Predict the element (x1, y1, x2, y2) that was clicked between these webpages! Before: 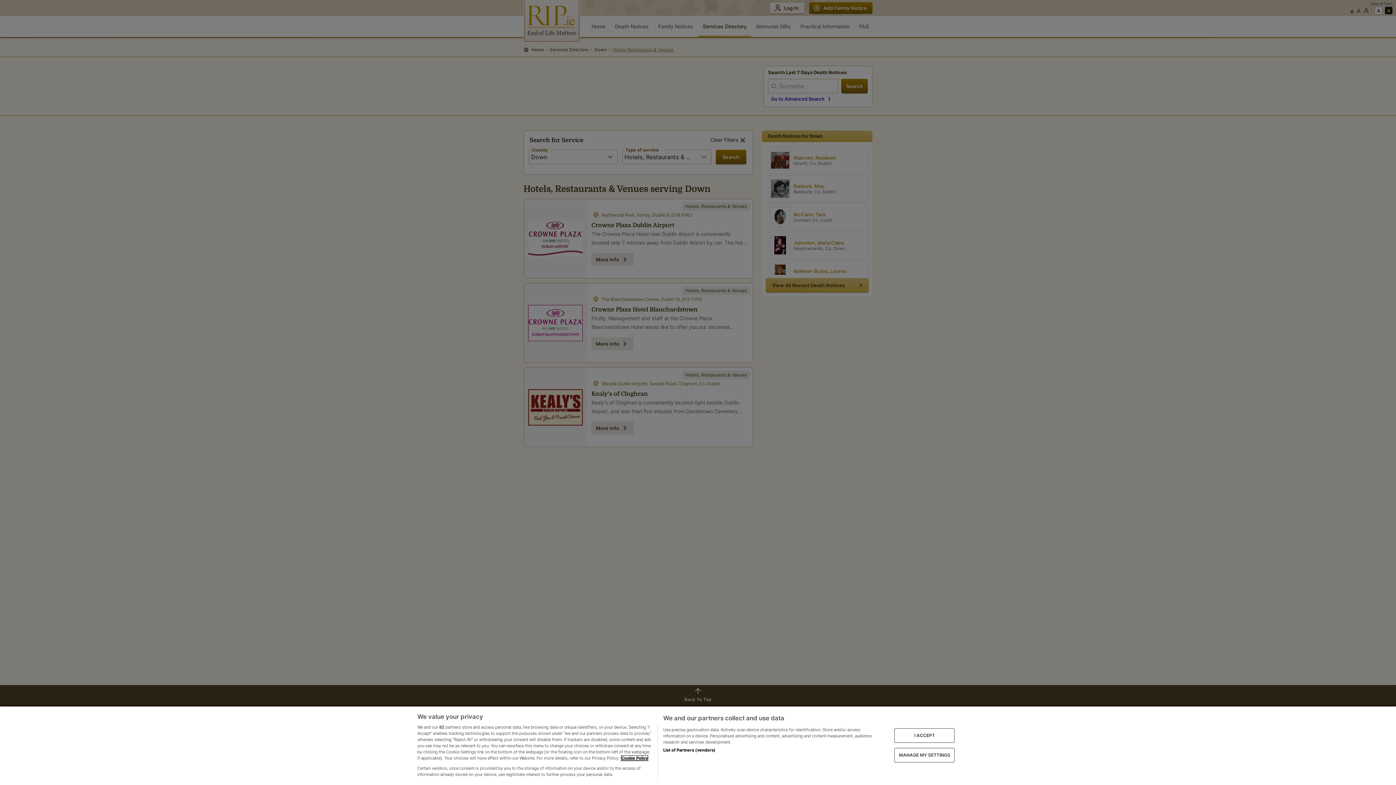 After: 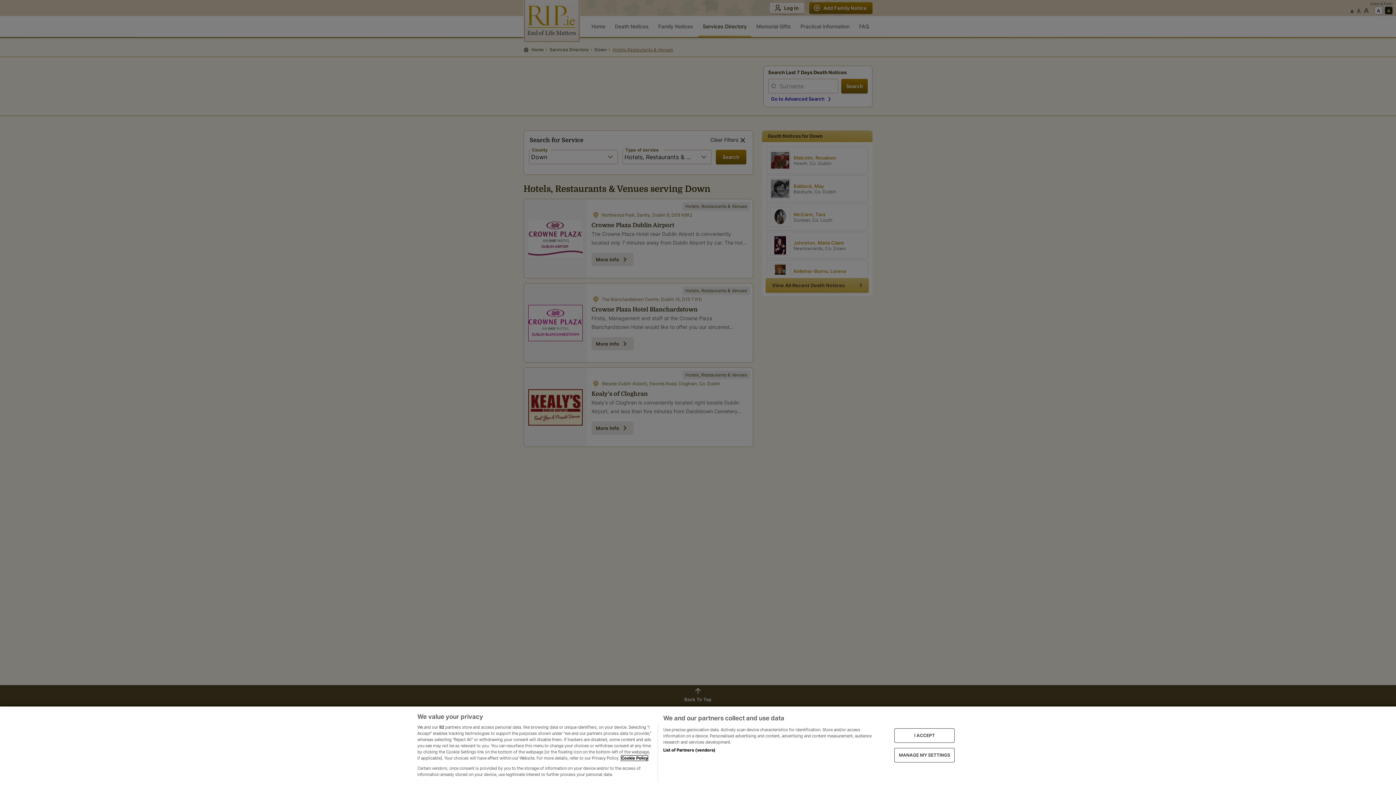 Action: label: More information about your privacy, opens in a new tab bbox: (621, 755, 648, 760)